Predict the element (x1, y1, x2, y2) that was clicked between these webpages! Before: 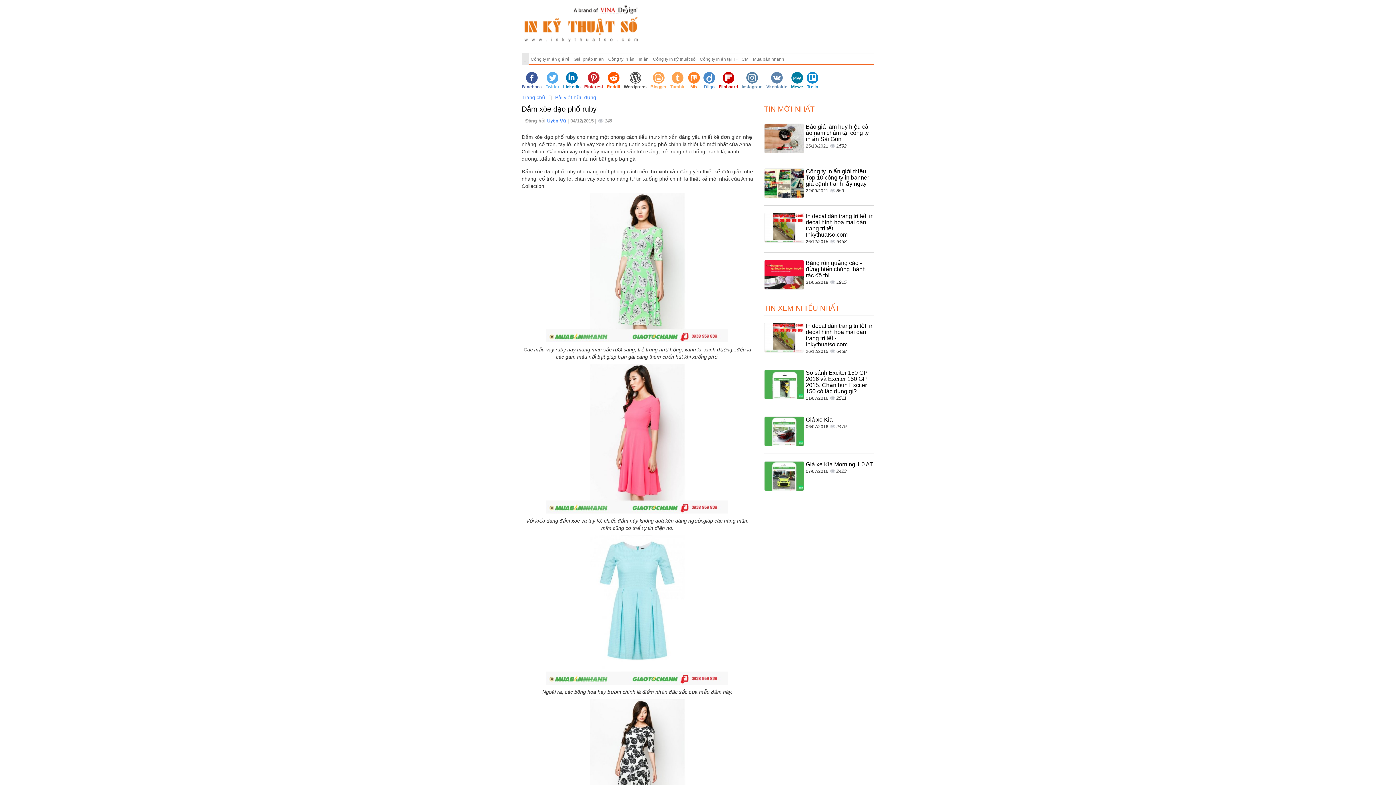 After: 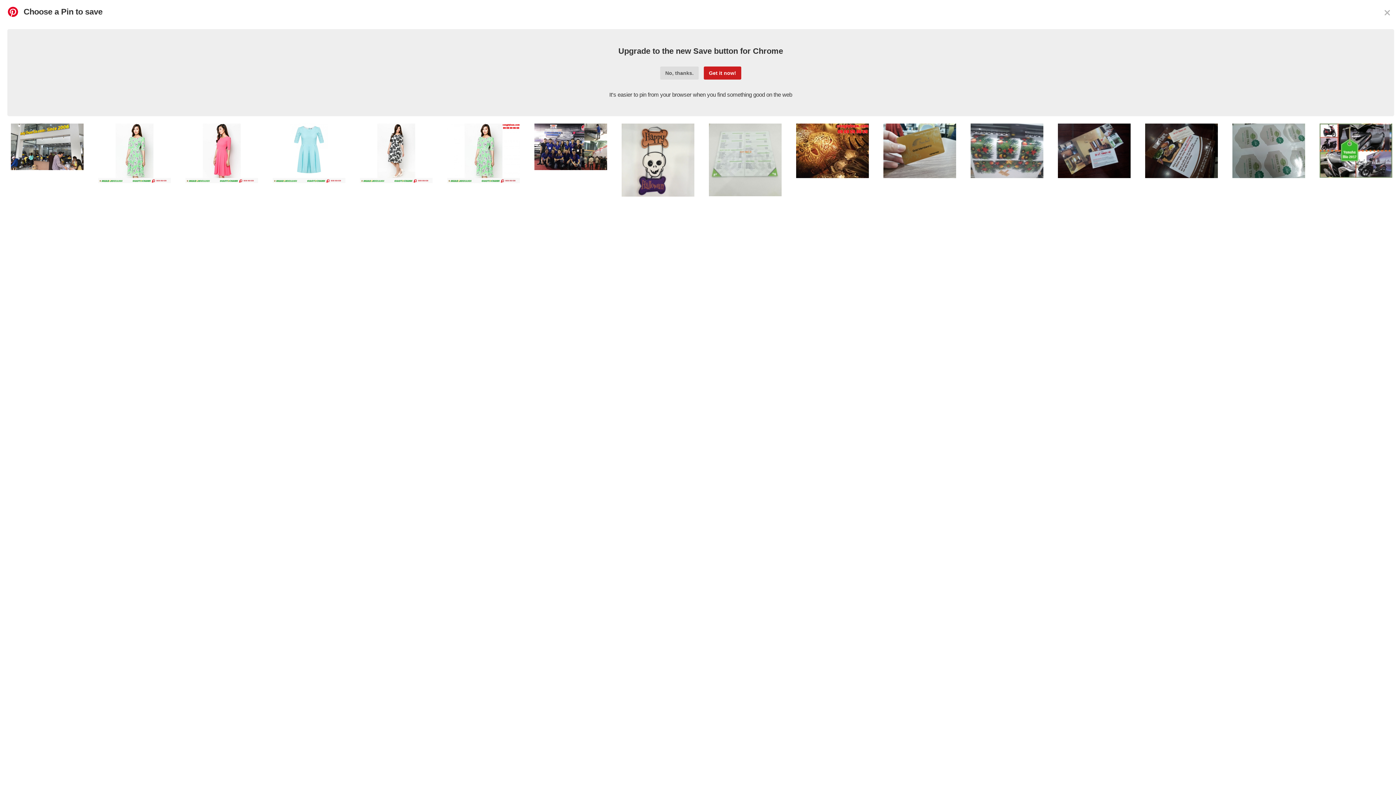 Action: bbox: (584, 72, 603, 90) label: Pinterest